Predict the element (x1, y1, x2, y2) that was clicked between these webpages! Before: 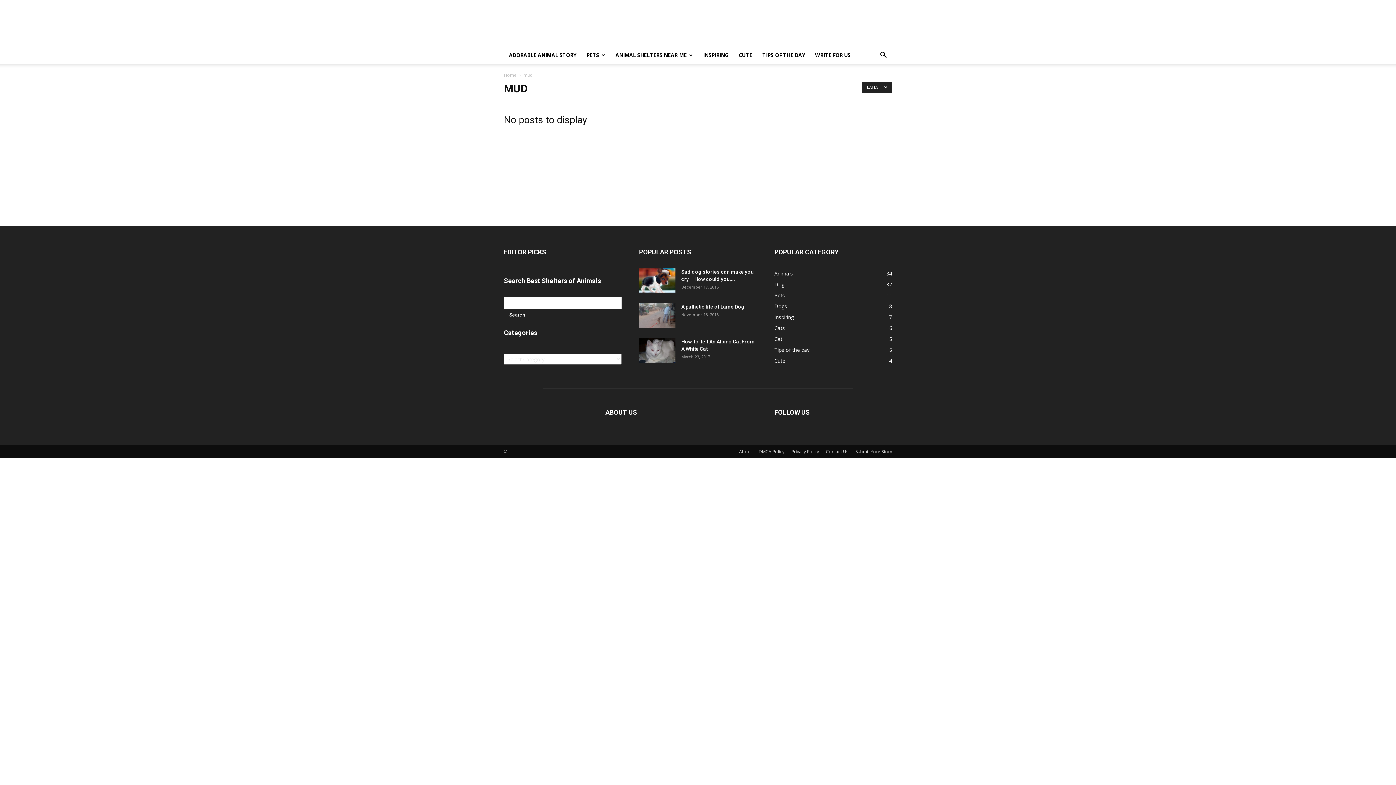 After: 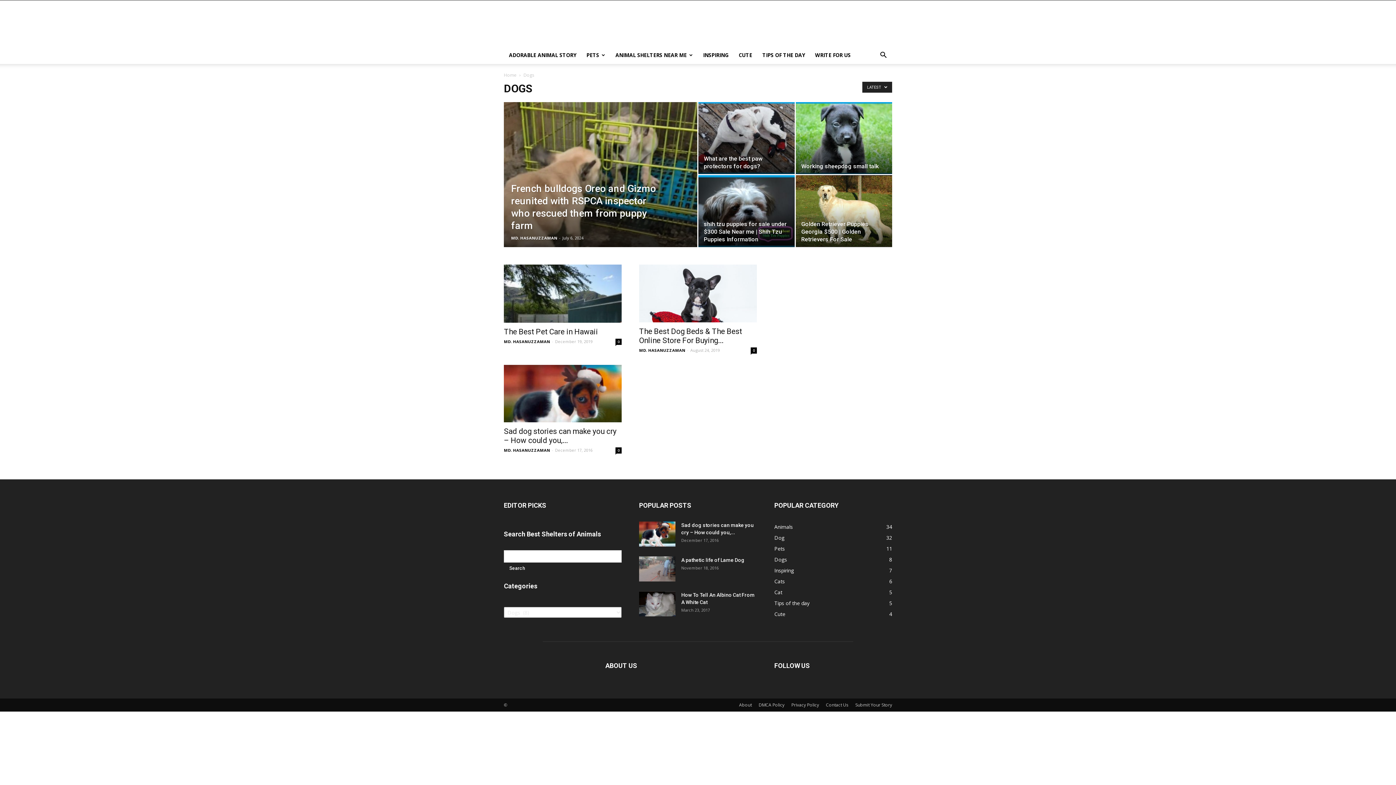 Action: bbox: (774, 302, 787, 309) label: Dogs
8